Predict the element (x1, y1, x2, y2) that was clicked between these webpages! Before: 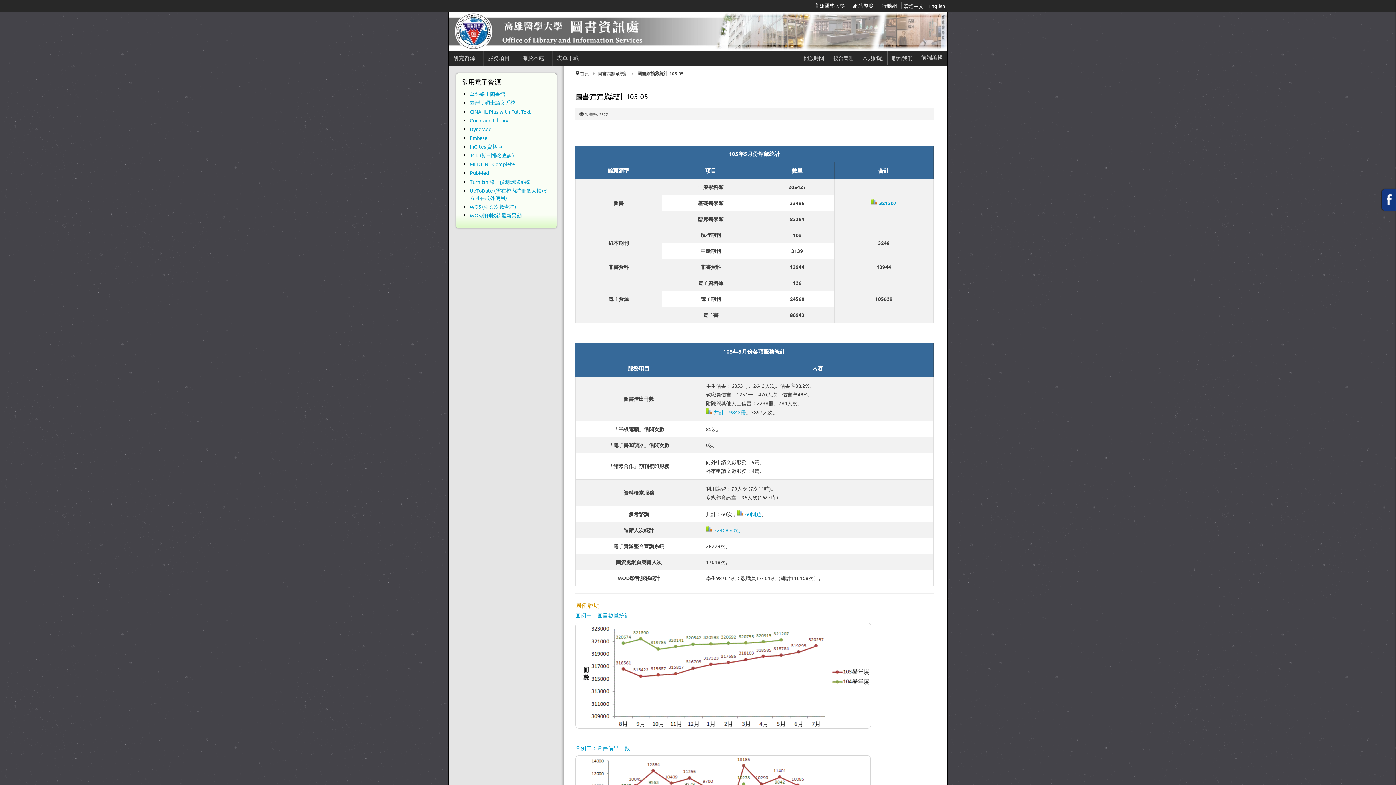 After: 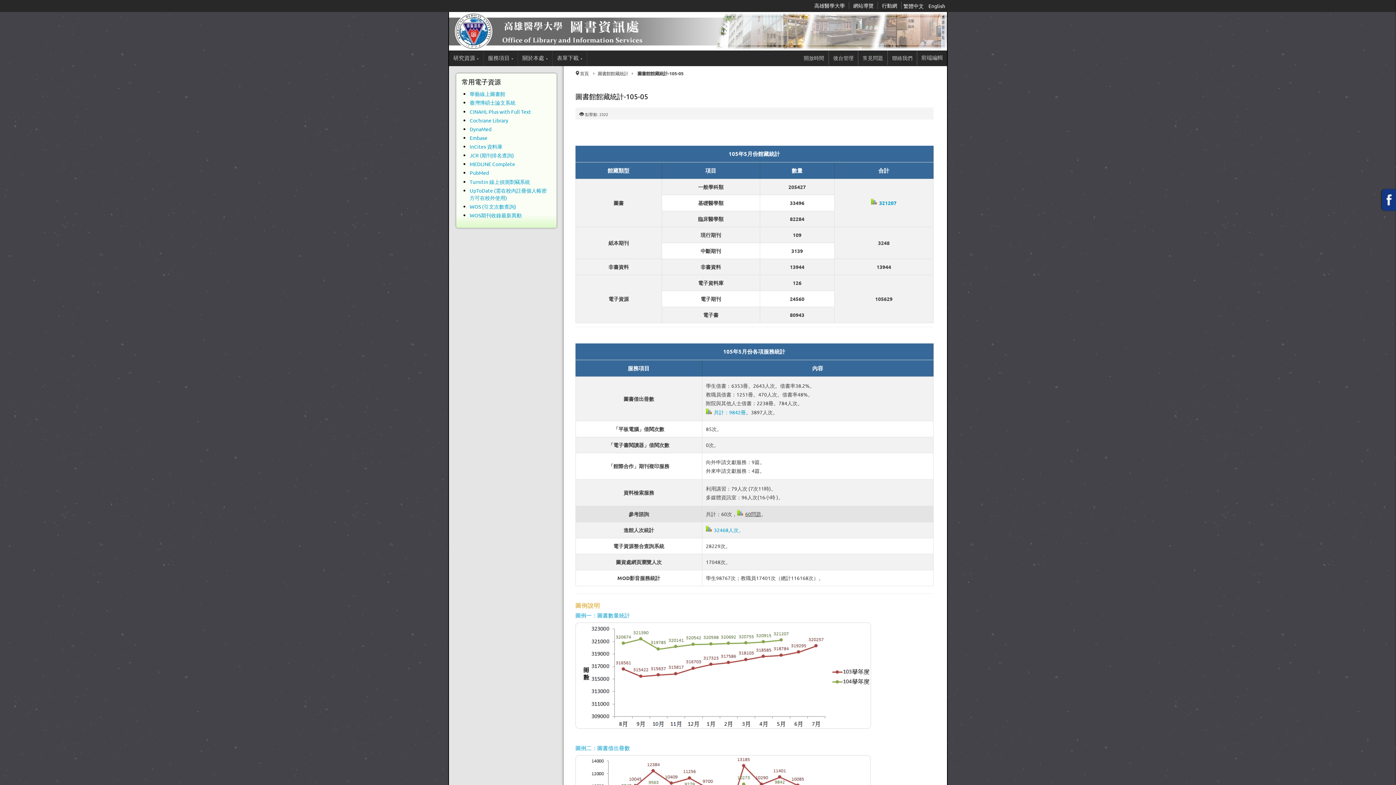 Action: label: 60問題 bbox: (737, 510, 761, 518)